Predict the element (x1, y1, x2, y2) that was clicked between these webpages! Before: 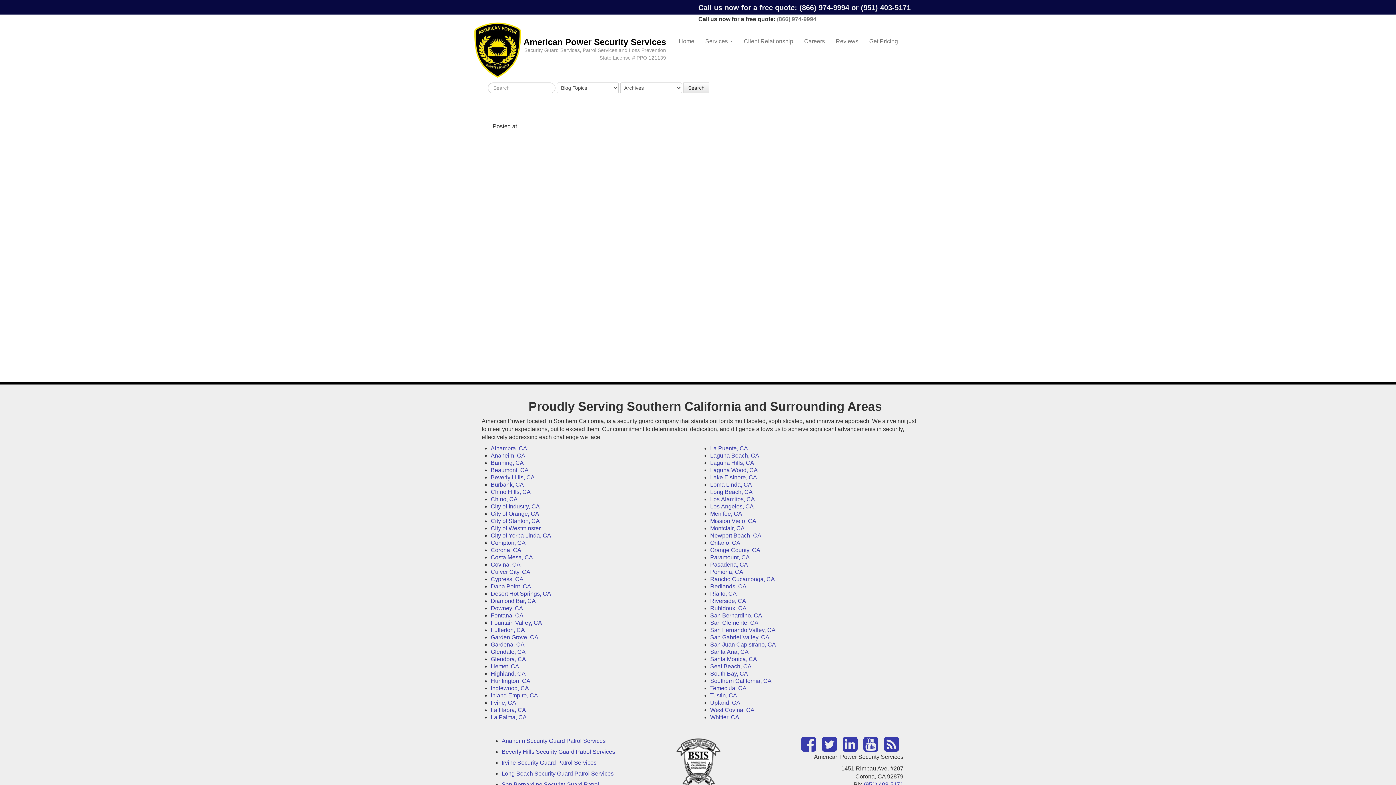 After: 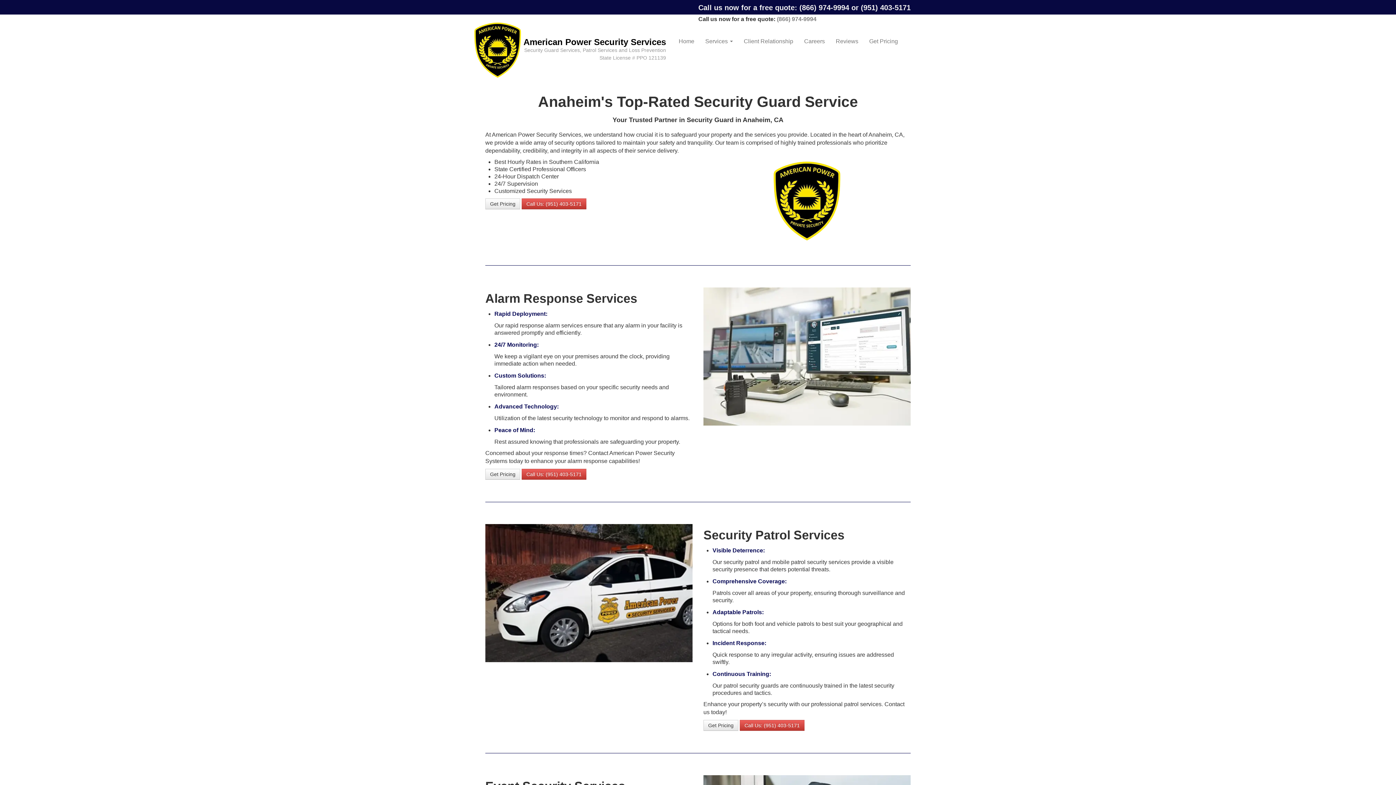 Action: label: Anaheim Security Guard Patrol Services bbox: (501, 738, 605, 744)